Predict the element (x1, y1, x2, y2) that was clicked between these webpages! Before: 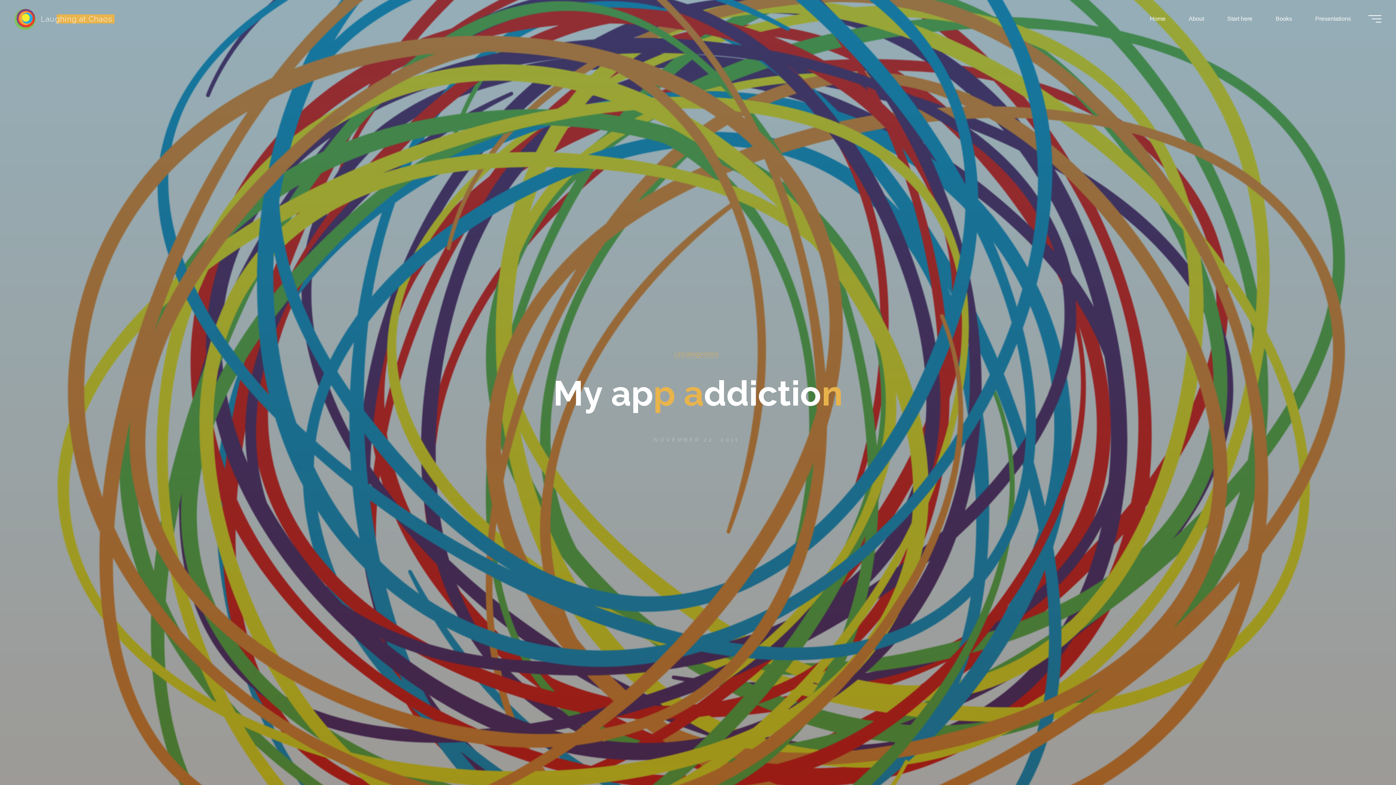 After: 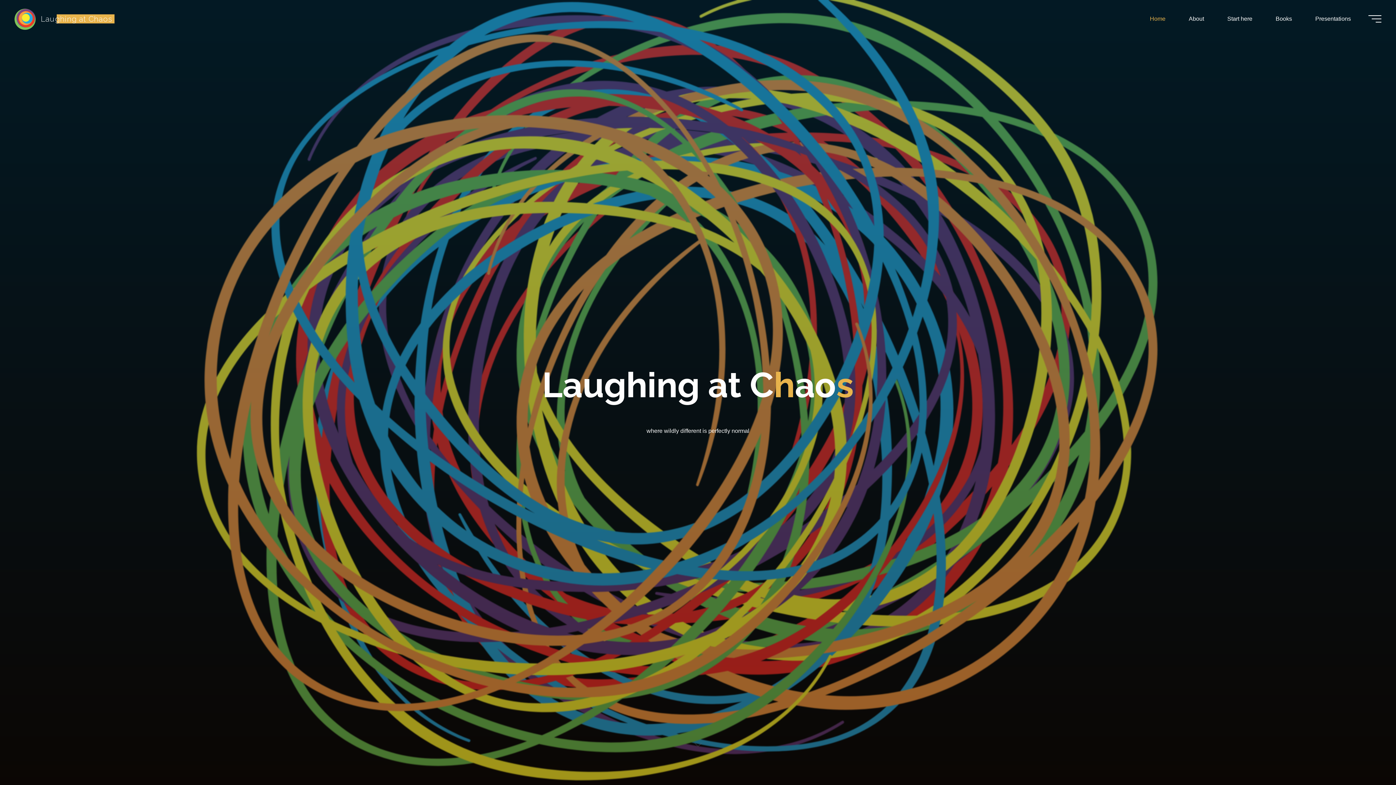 Action: bbox: (14, 15, 35, 21)